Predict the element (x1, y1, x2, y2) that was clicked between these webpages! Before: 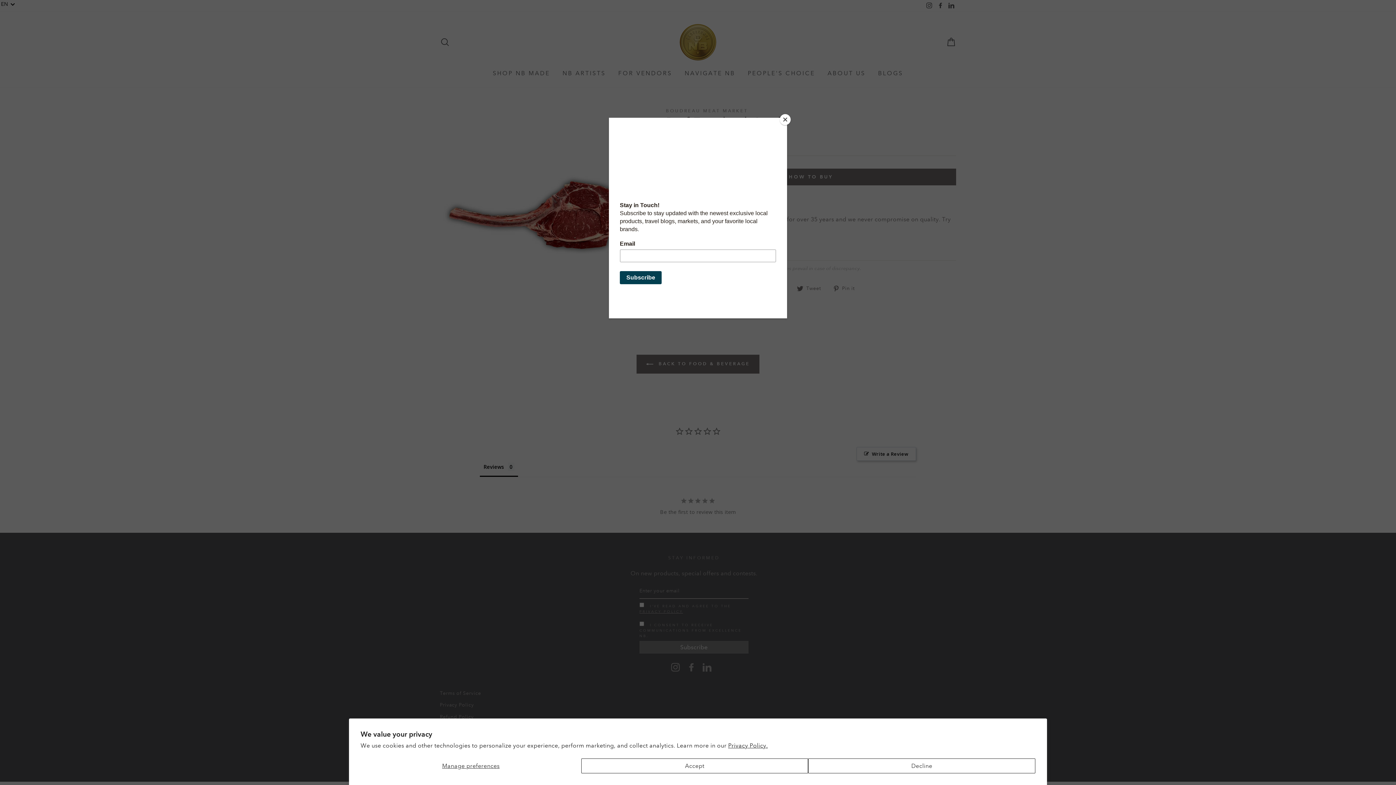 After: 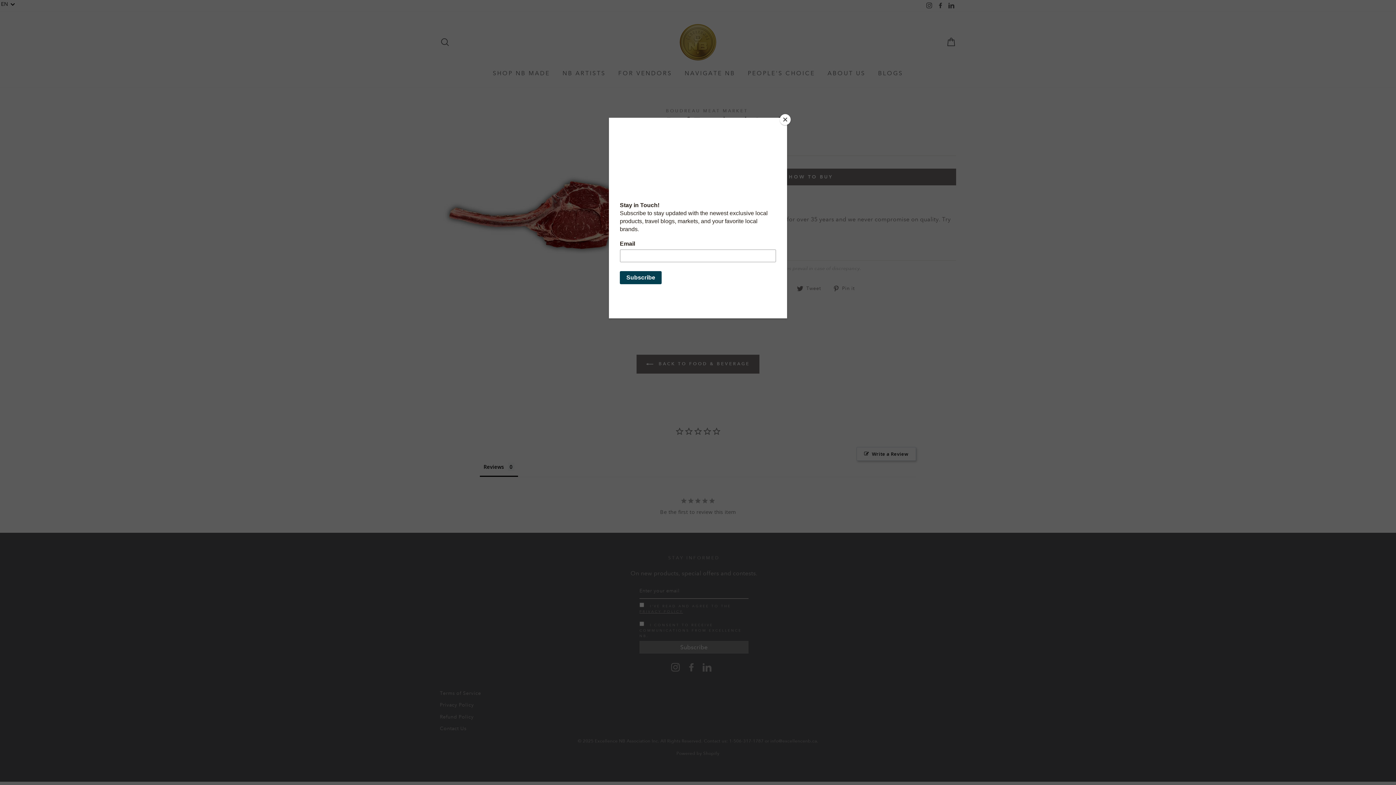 Action: label: Decline bbox: (808, 758, 1035, 773)